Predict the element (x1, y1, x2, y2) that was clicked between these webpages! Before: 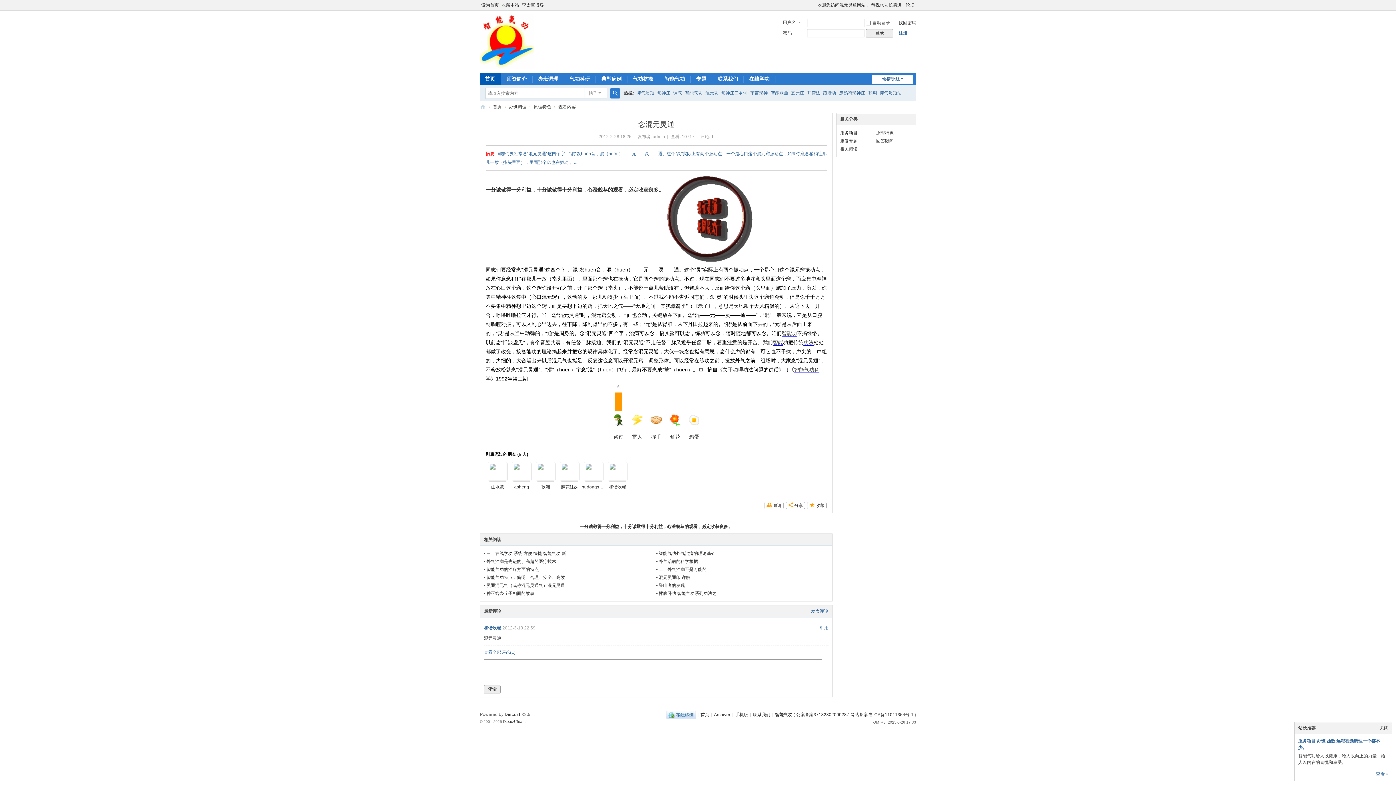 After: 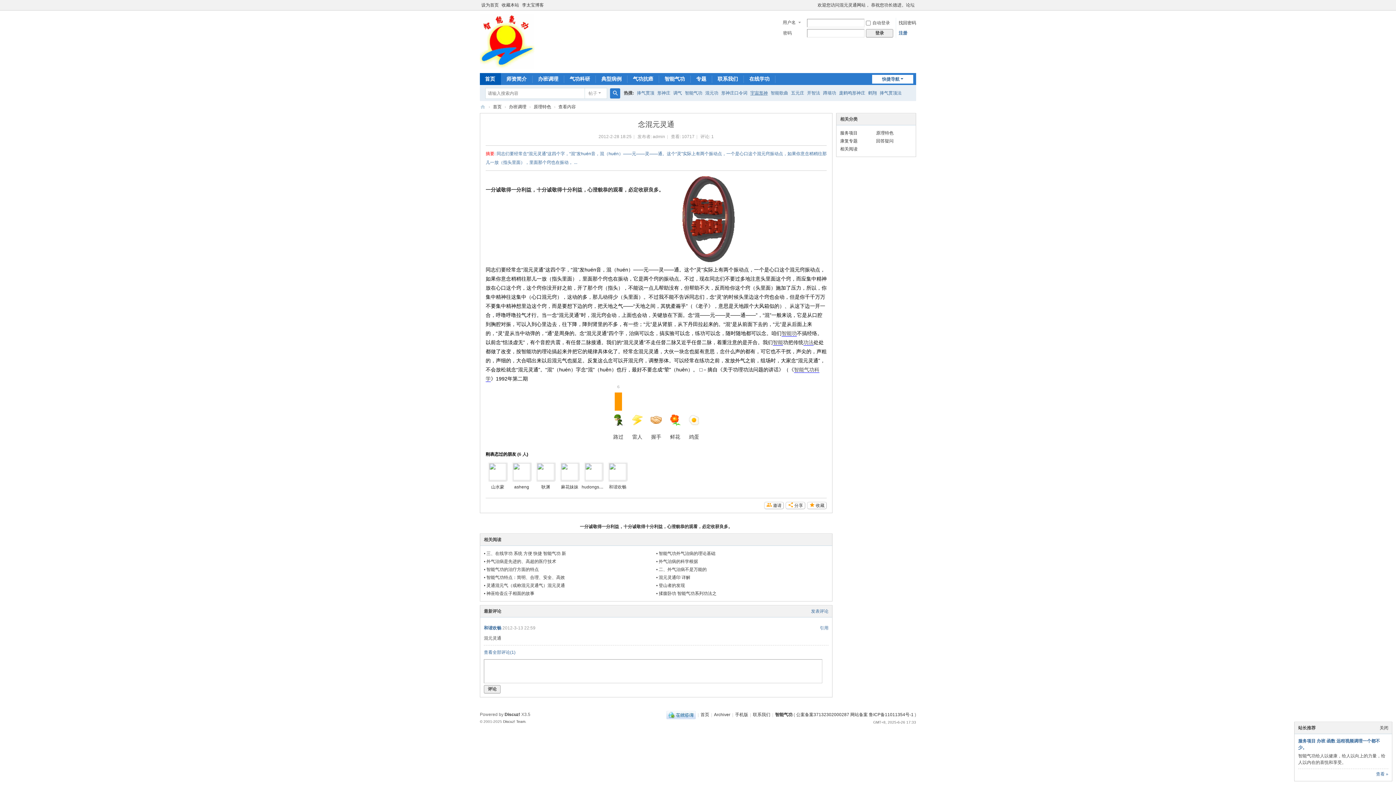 Action: label: 宇宙形神 bbox: (750, 85, 768, 100)